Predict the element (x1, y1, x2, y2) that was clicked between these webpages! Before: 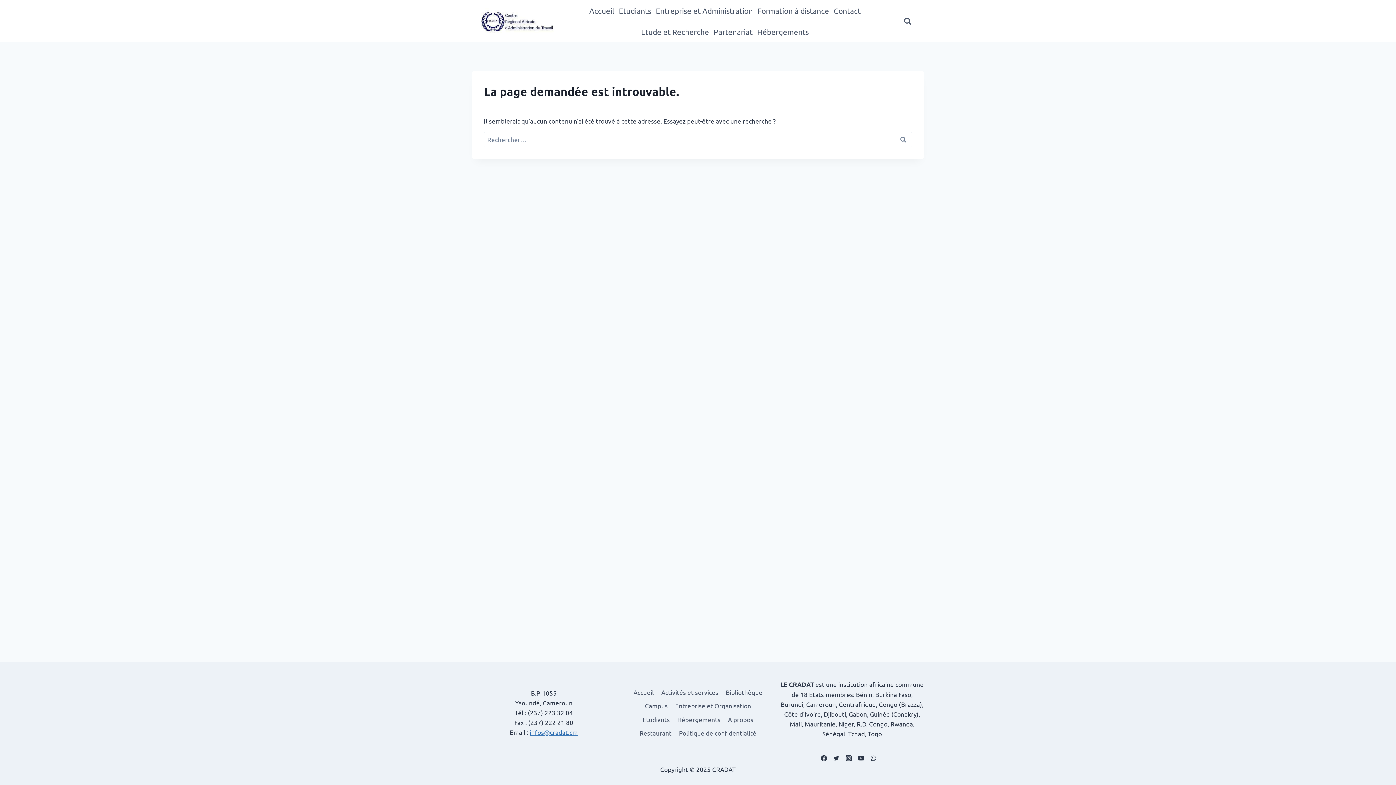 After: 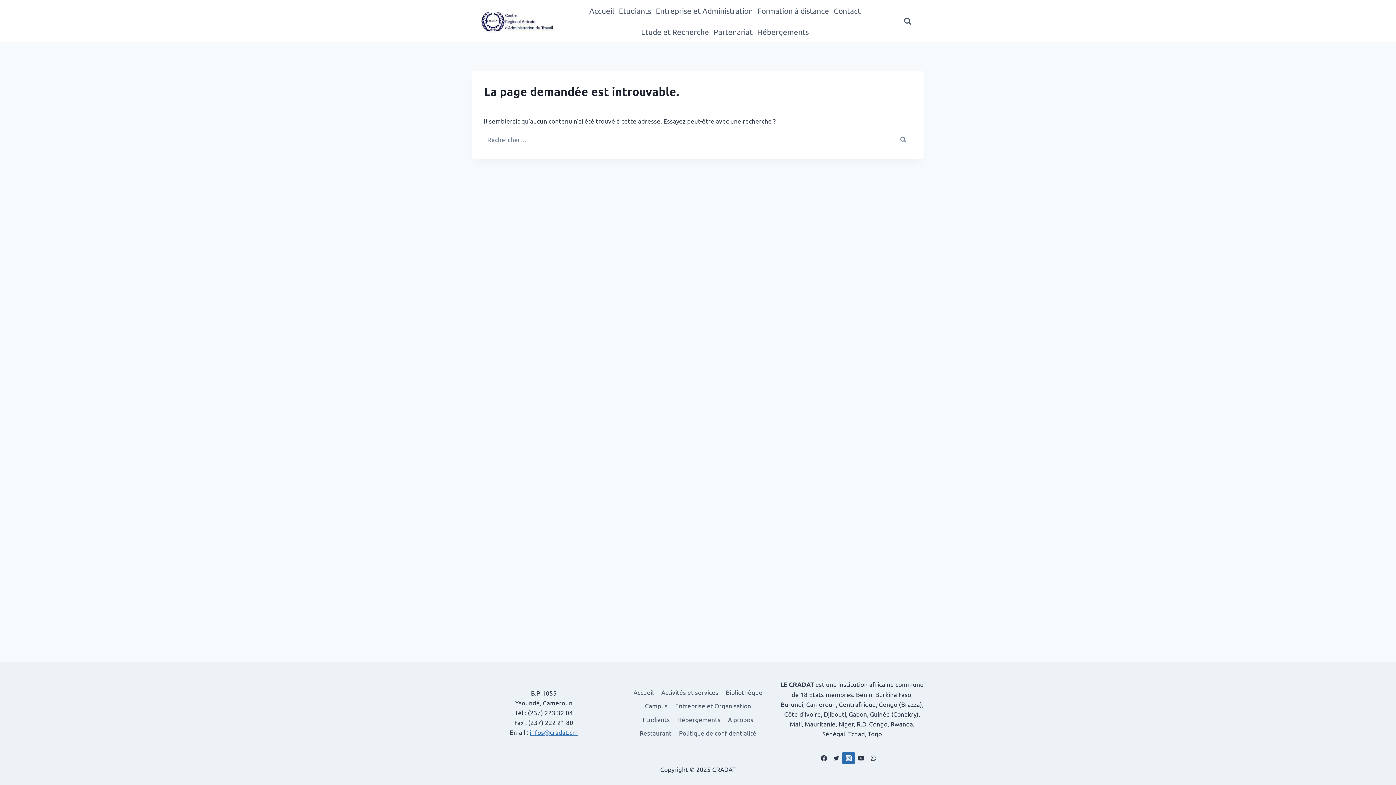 Action: label: Instagram bbox: (842, 752, 854, 764)